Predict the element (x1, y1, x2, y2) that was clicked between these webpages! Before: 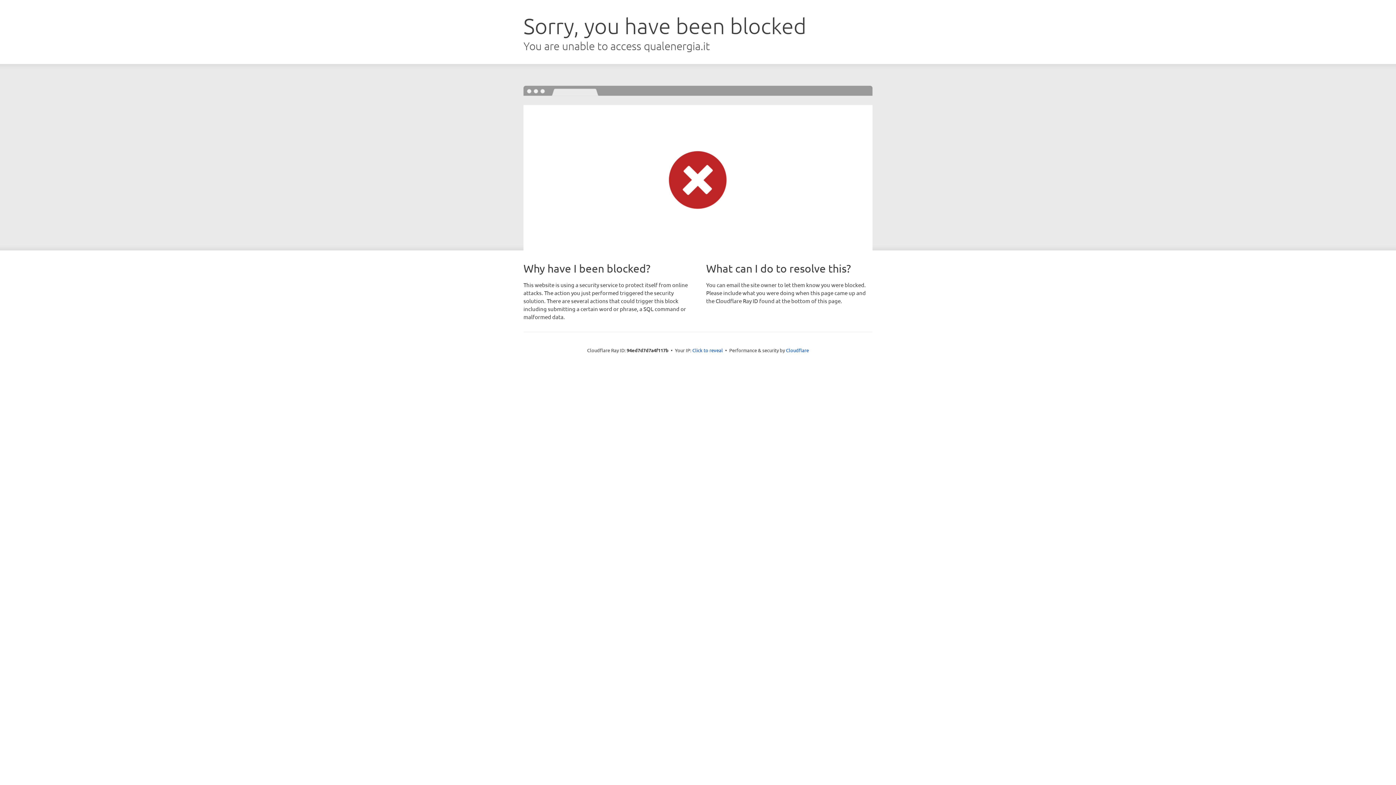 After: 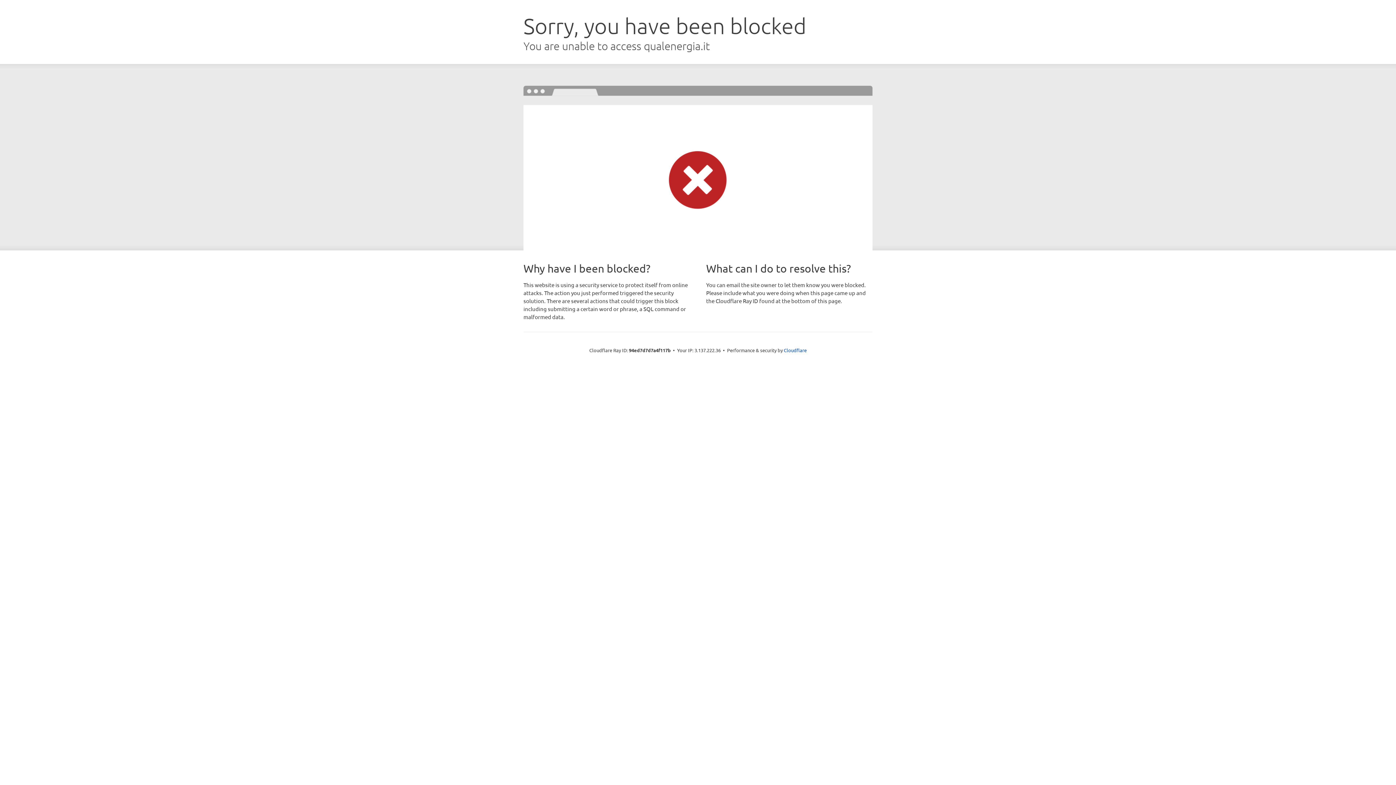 Action: bbox: (692, 346, 723, 353) label: Click to reveal